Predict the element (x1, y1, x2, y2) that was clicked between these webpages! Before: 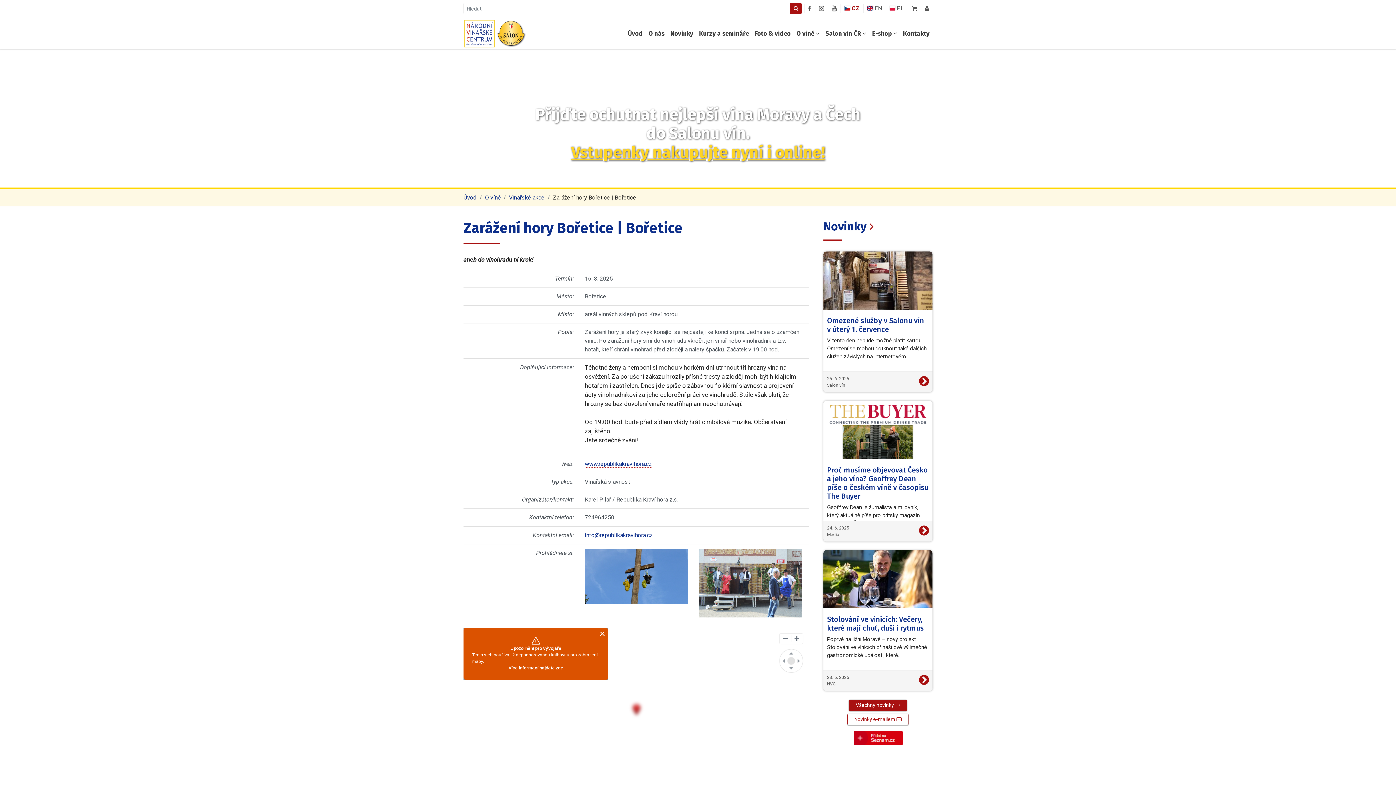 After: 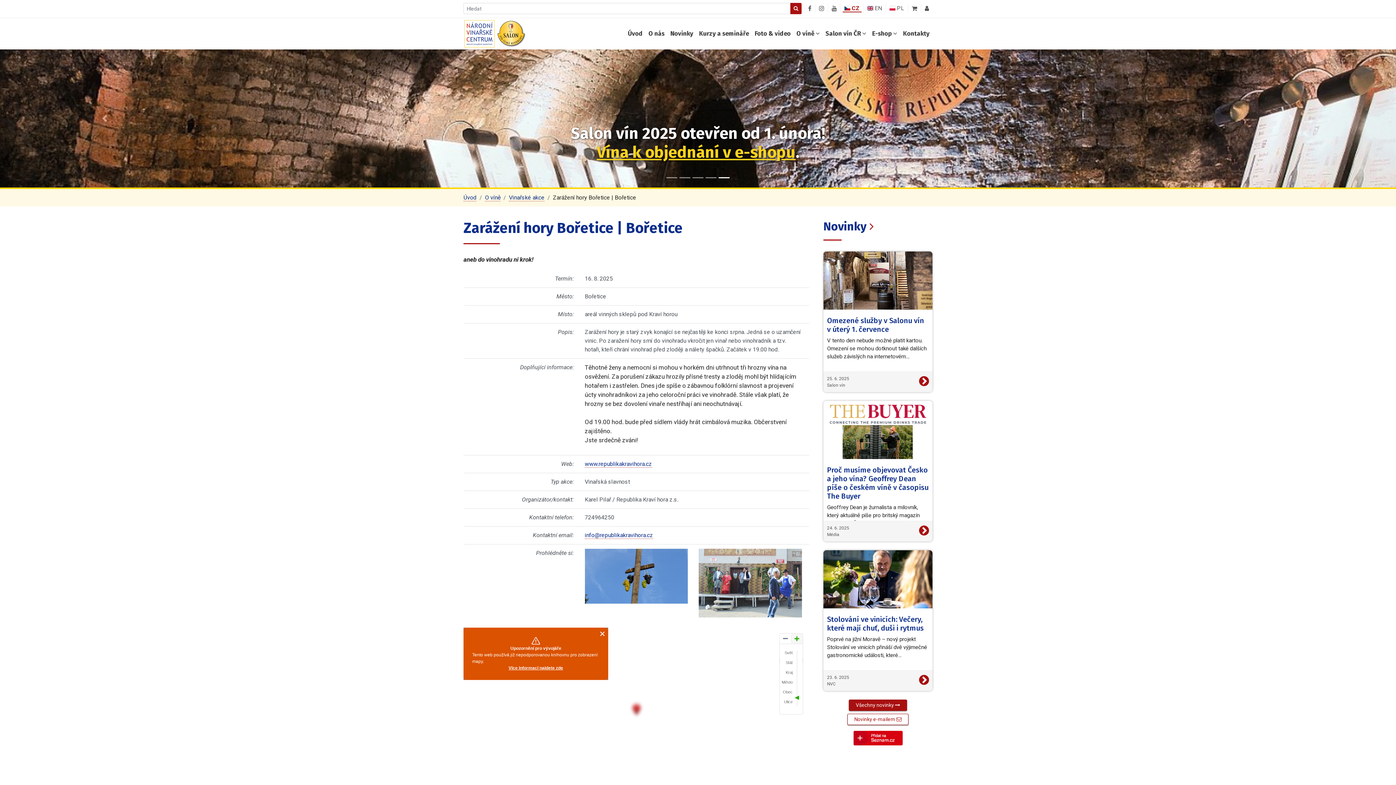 Action: label: Přiblížit bbox: (791, 634, 802, 644)